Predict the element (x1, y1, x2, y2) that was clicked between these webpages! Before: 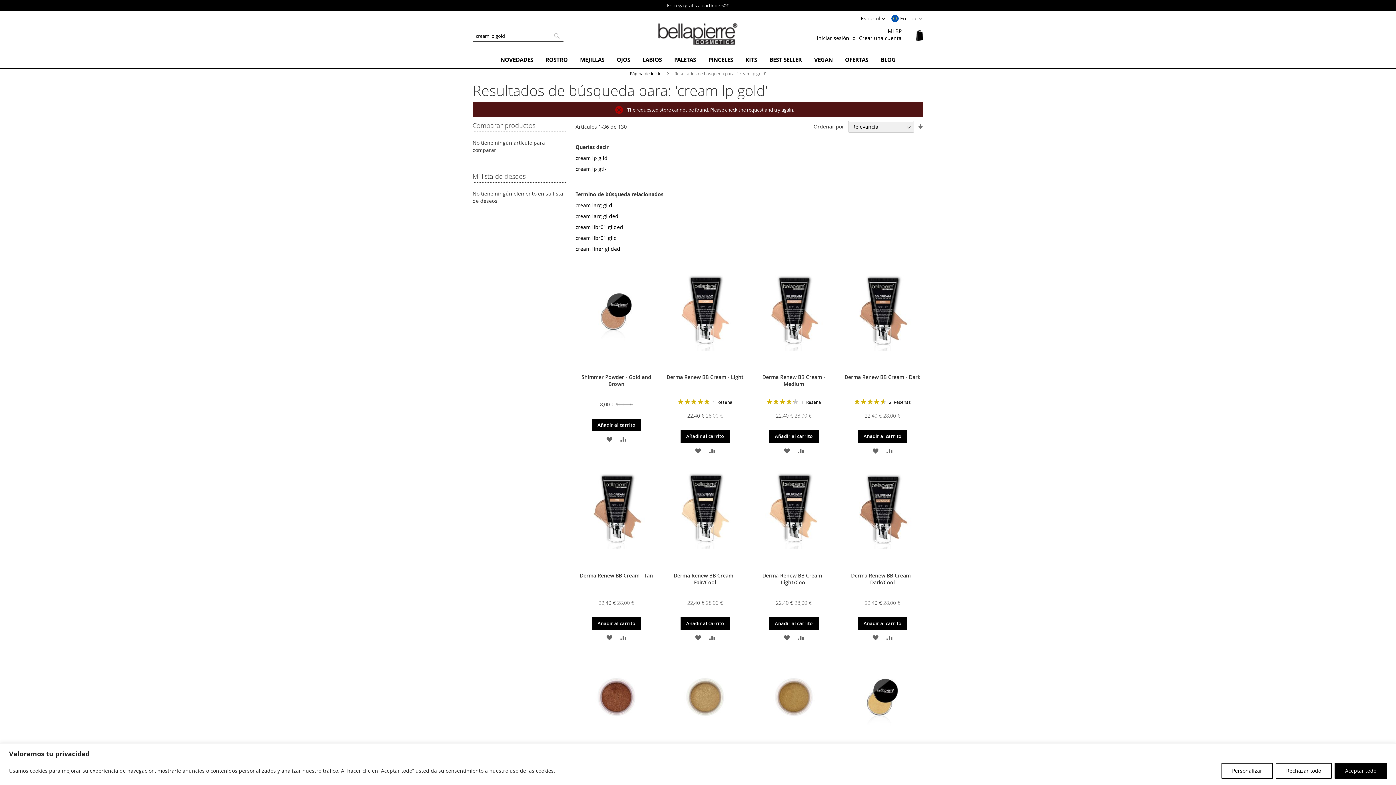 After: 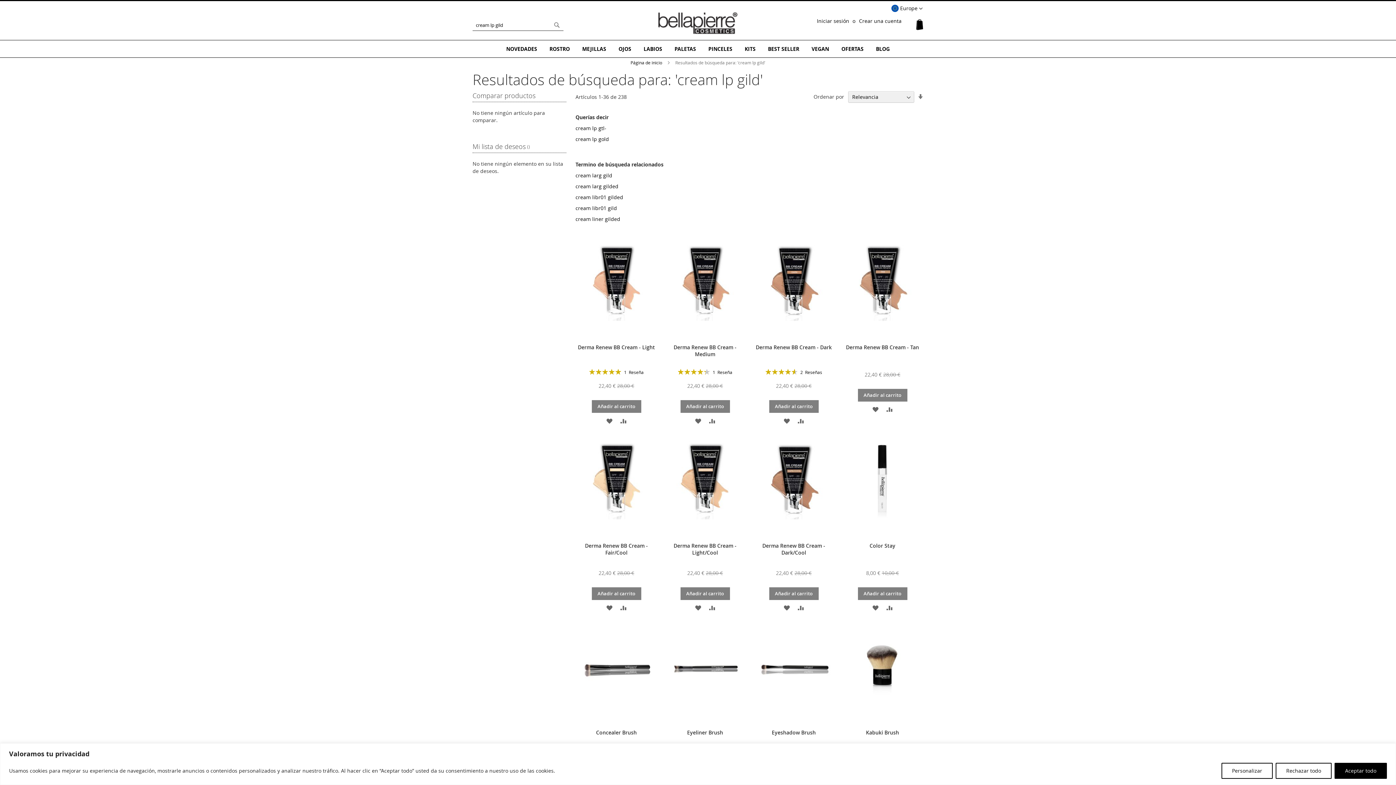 Action: bbox: (575, 135, 607, 142) label: cream lp gild